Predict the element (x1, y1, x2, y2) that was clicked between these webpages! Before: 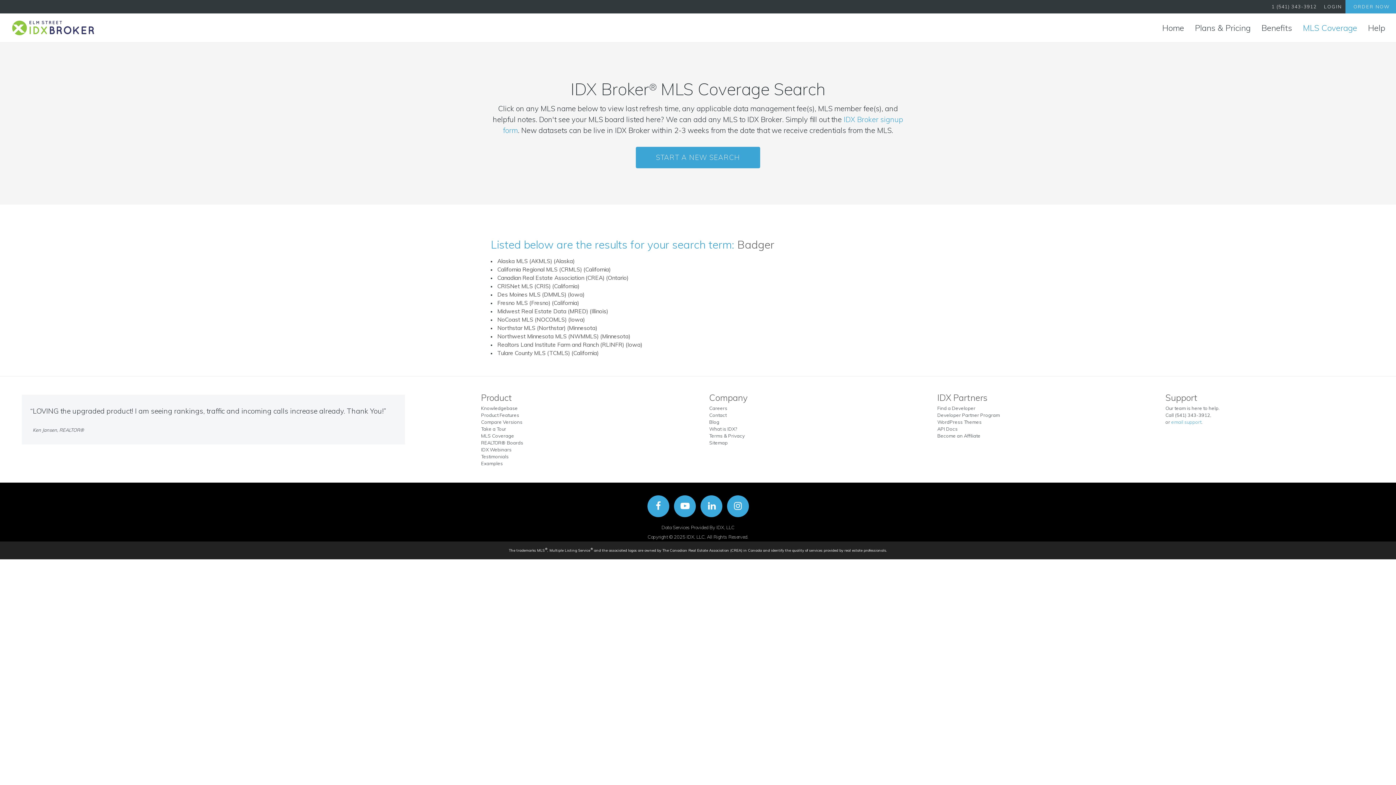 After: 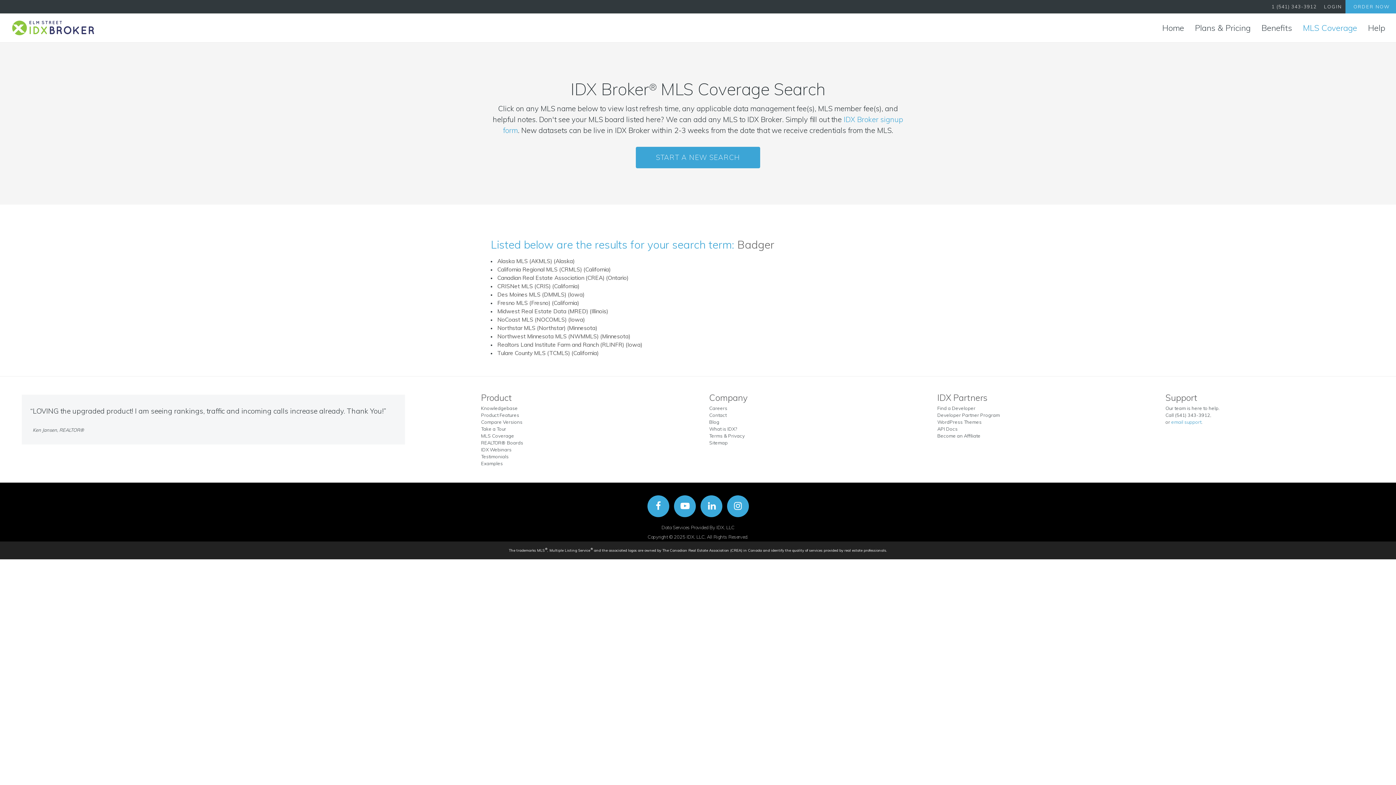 Action: bbox: (1171, 419, 1201, 424) label: email support